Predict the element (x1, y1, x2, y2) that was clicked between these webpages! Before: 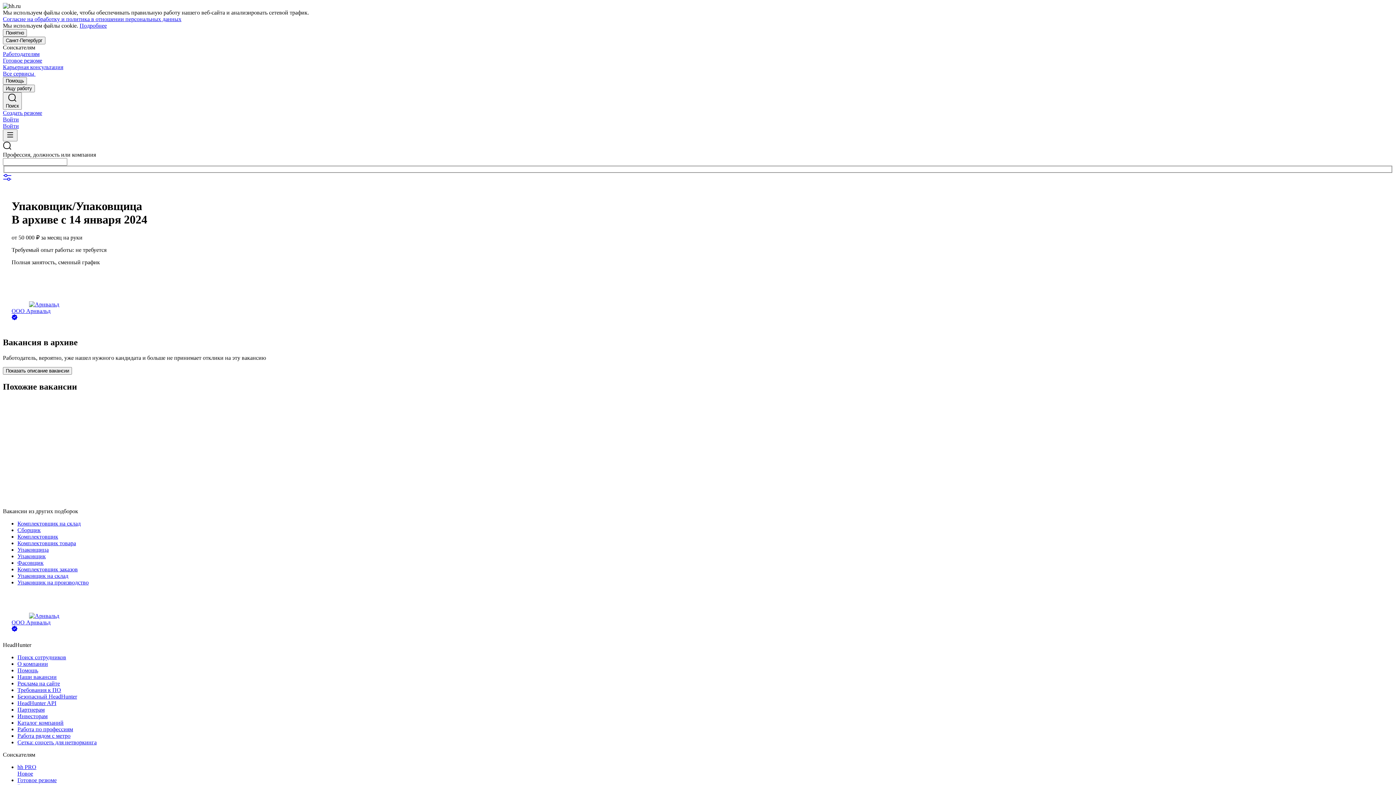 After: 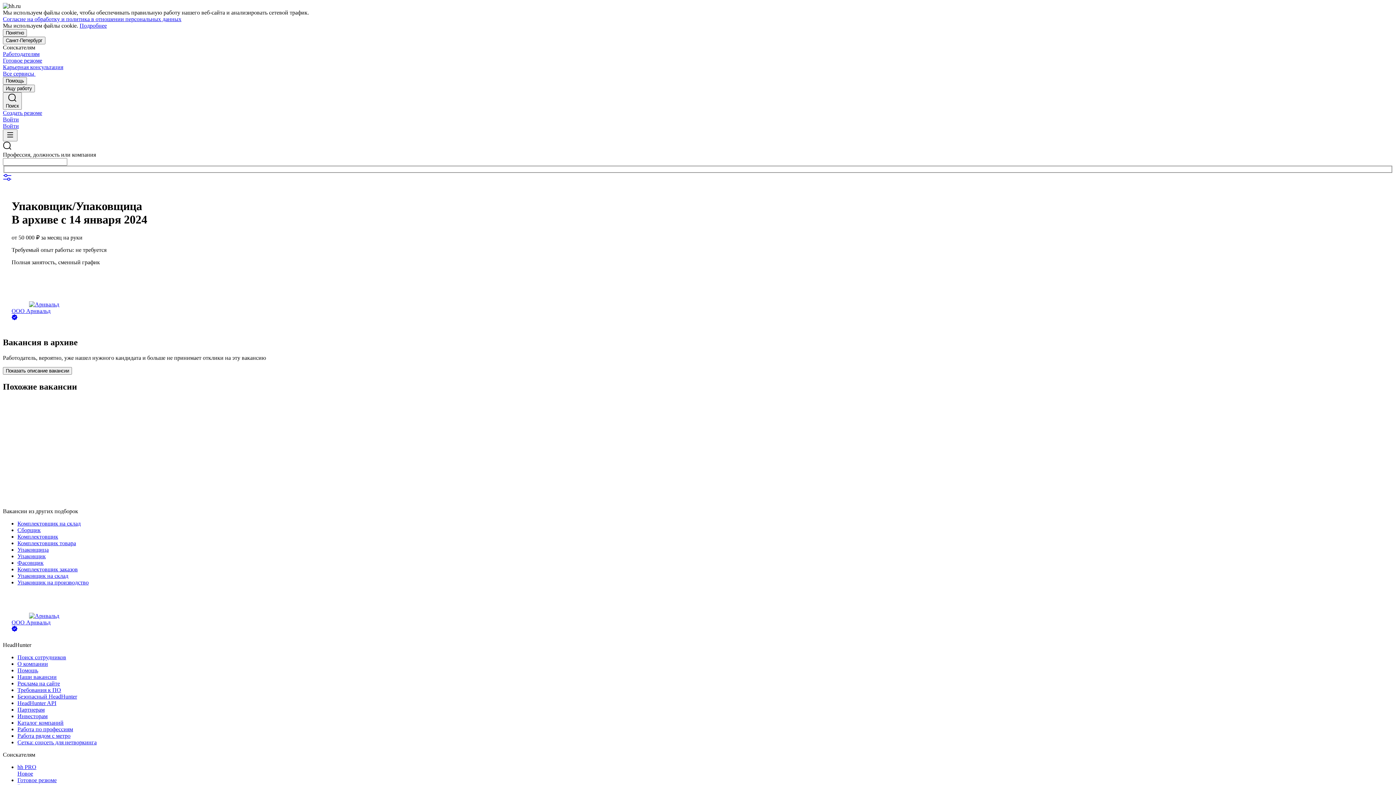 Action: bbox: (79, 22, 106, 28) label: Подробнее